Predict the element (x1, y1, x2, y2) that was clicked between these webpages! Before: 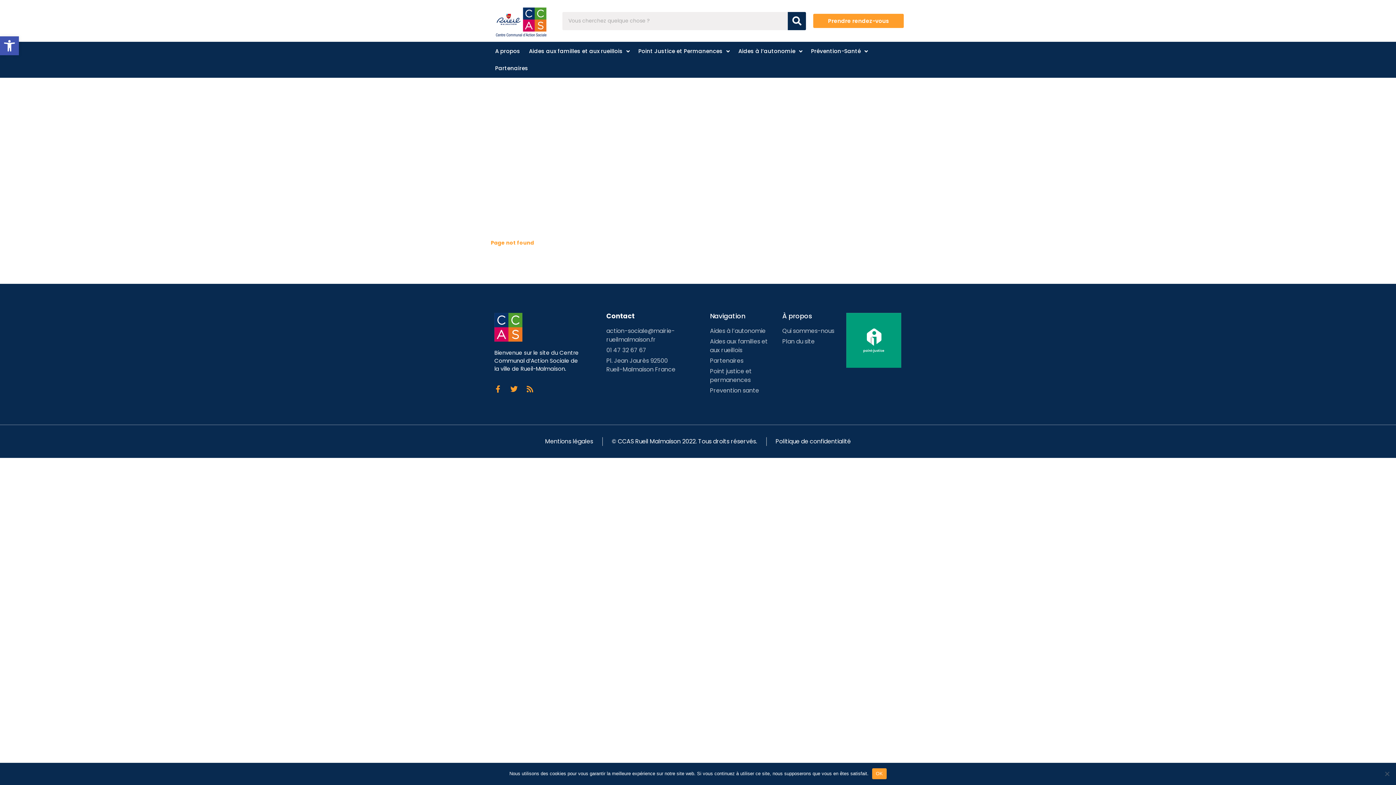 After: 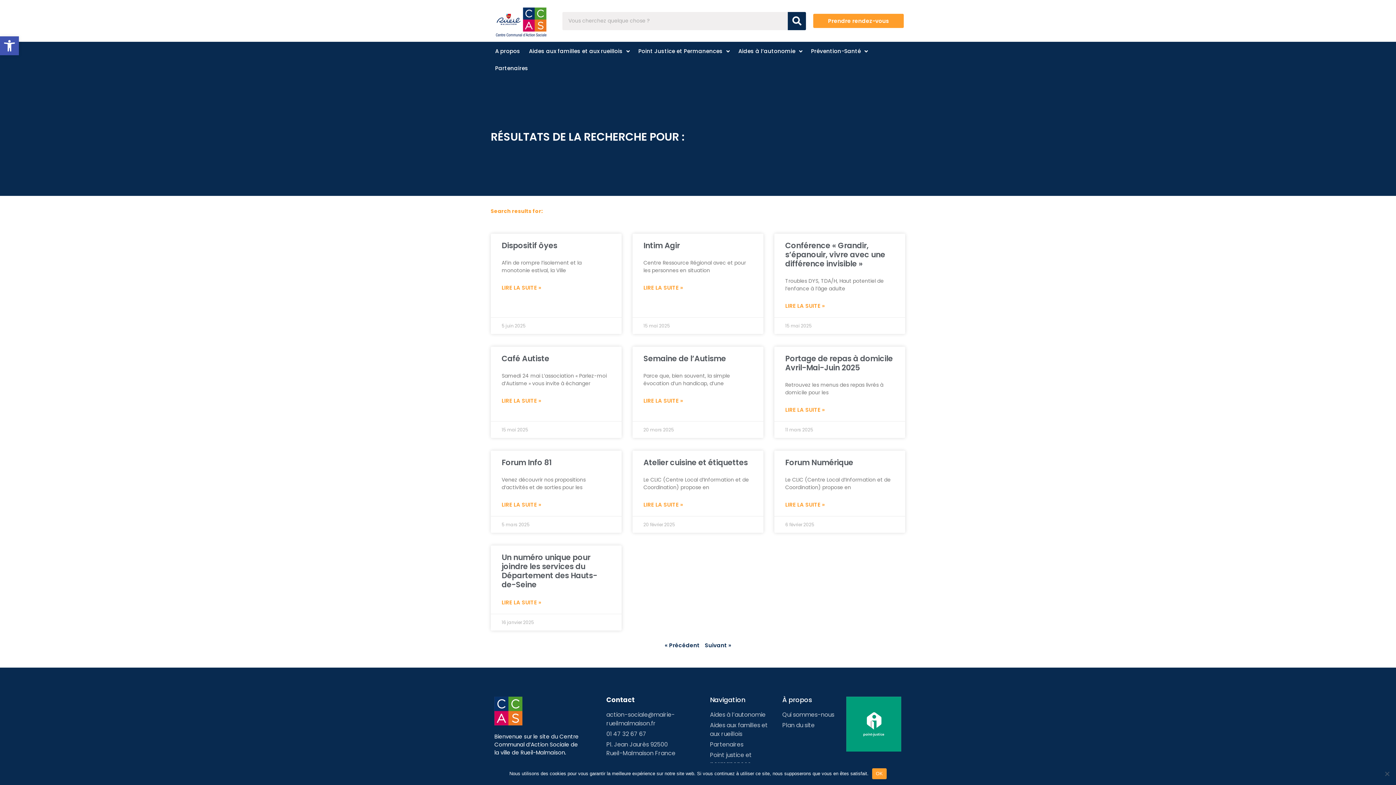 Action: bbox: (788, 11, 806, 30) label: Rechercher 